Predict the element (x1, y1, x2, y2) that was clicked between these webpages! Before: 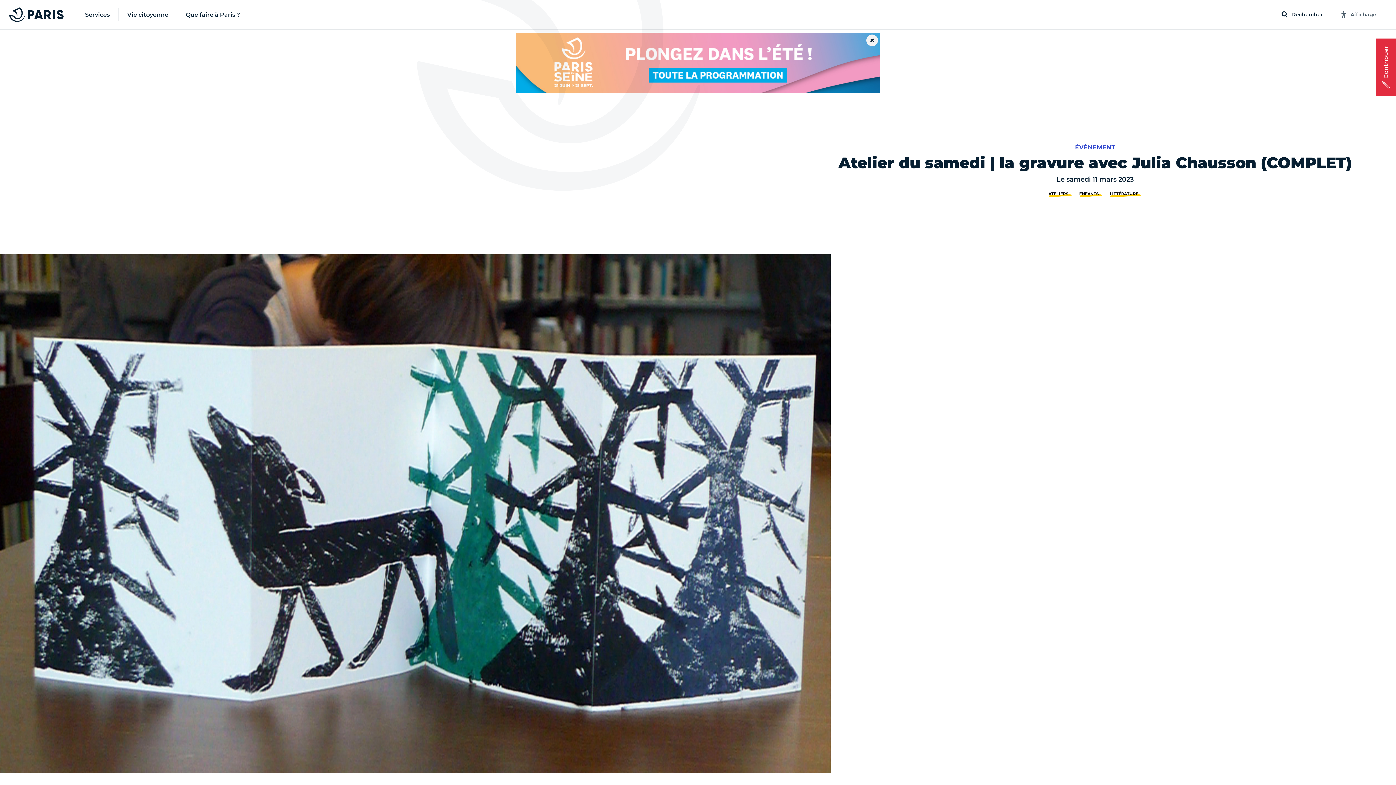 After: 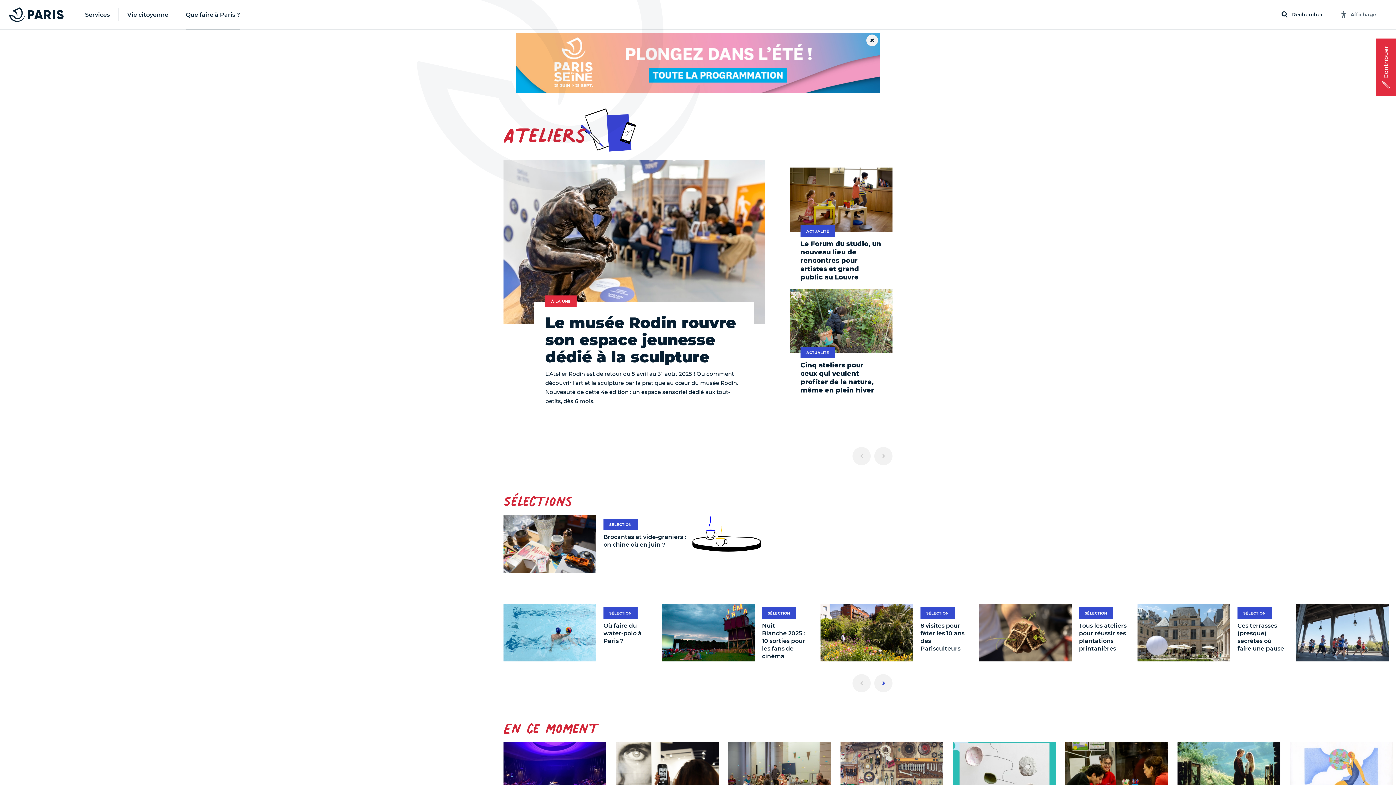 Action: label: ATELIERS bbox: (1045, 188, 1072, 199)